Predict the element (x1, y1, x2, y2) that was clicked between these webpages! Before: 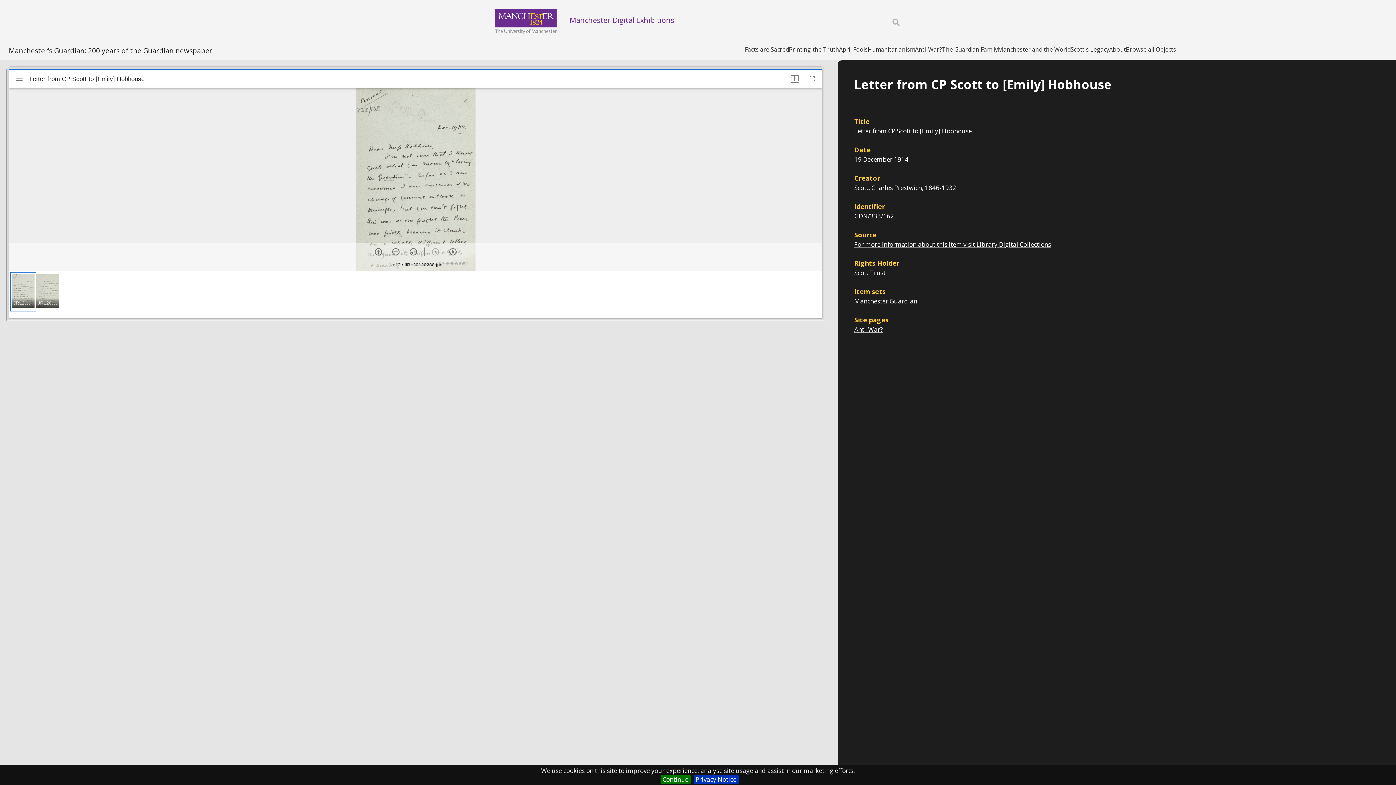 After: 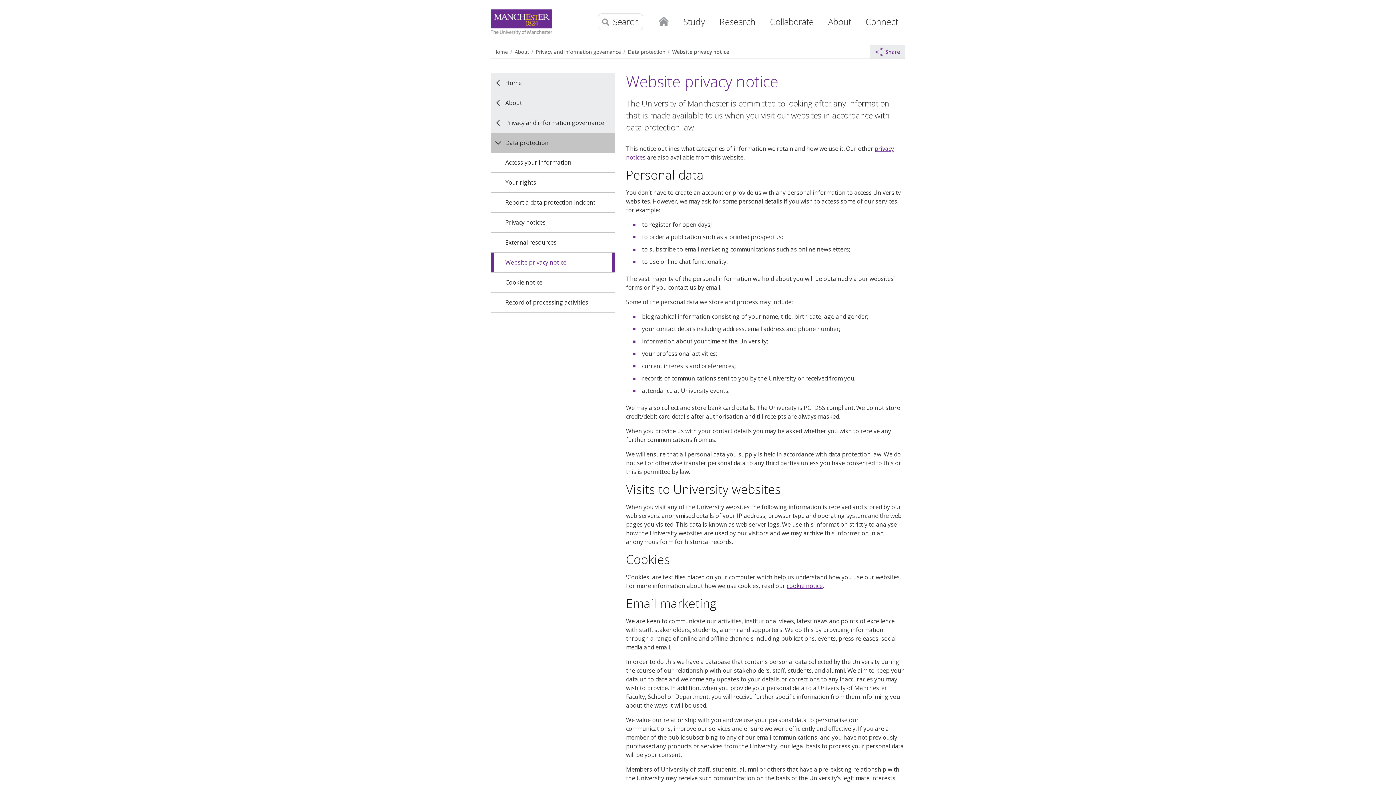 Action: bbox: (693, 775, 738, 784) label: Privacy Notice